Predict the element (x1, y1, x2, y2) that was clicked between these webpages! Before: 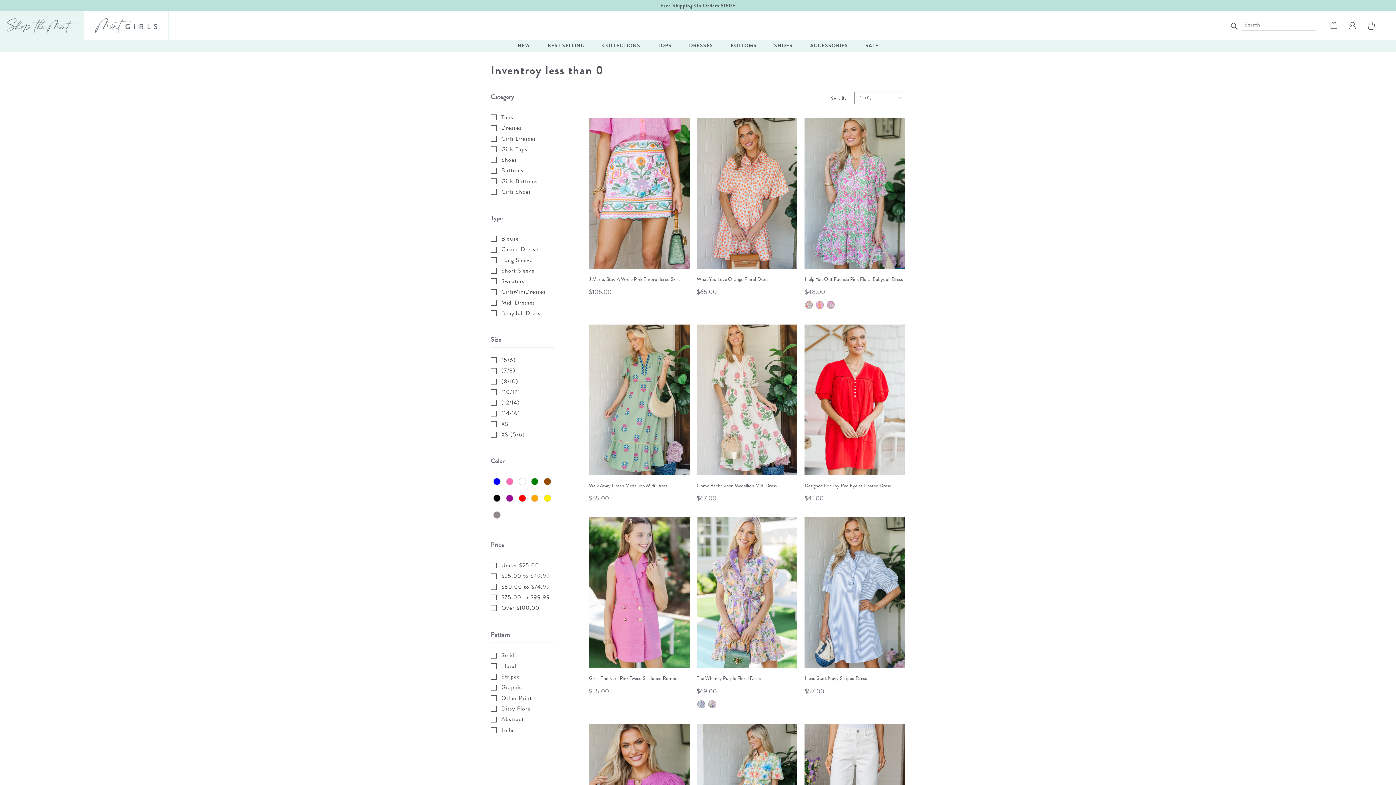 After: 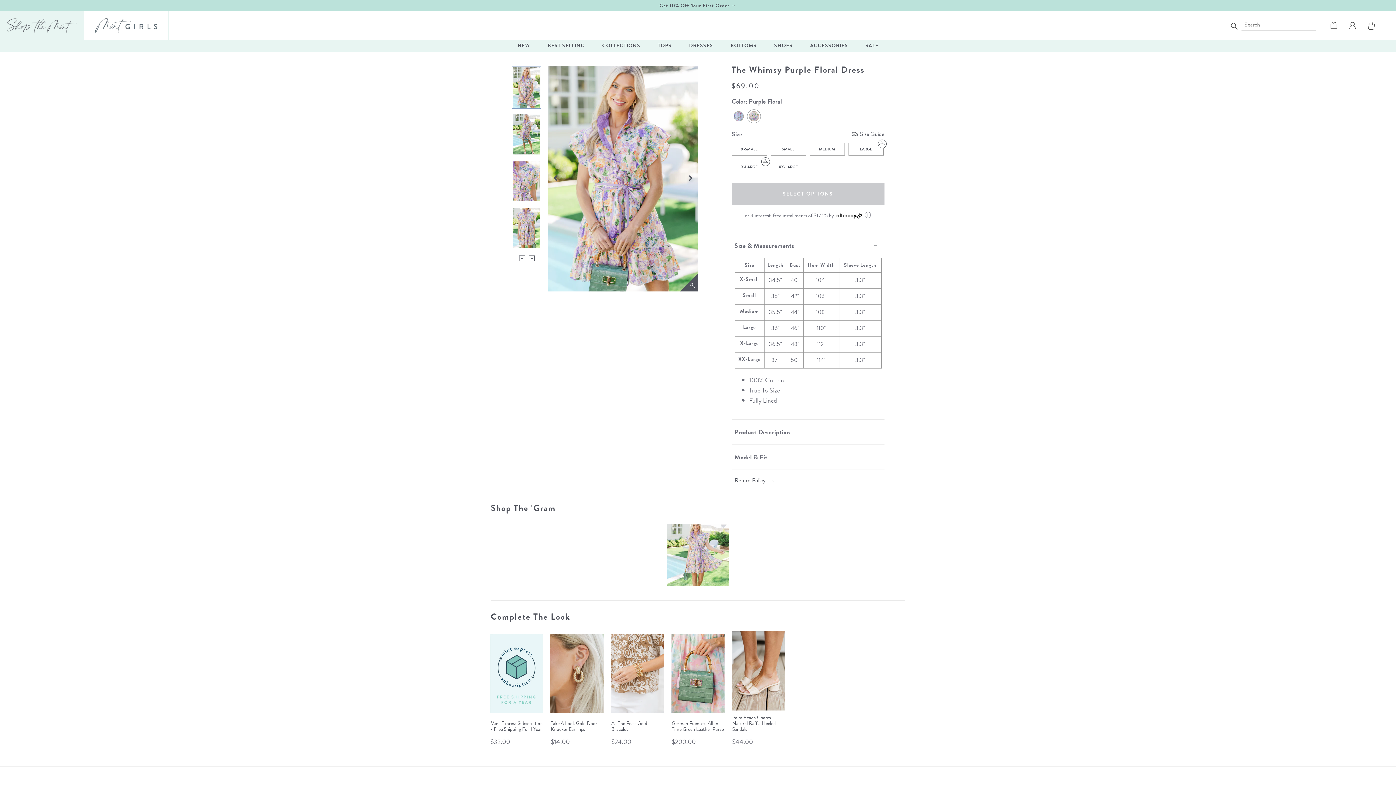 Action: bbox: (696, 517, 797, 668)